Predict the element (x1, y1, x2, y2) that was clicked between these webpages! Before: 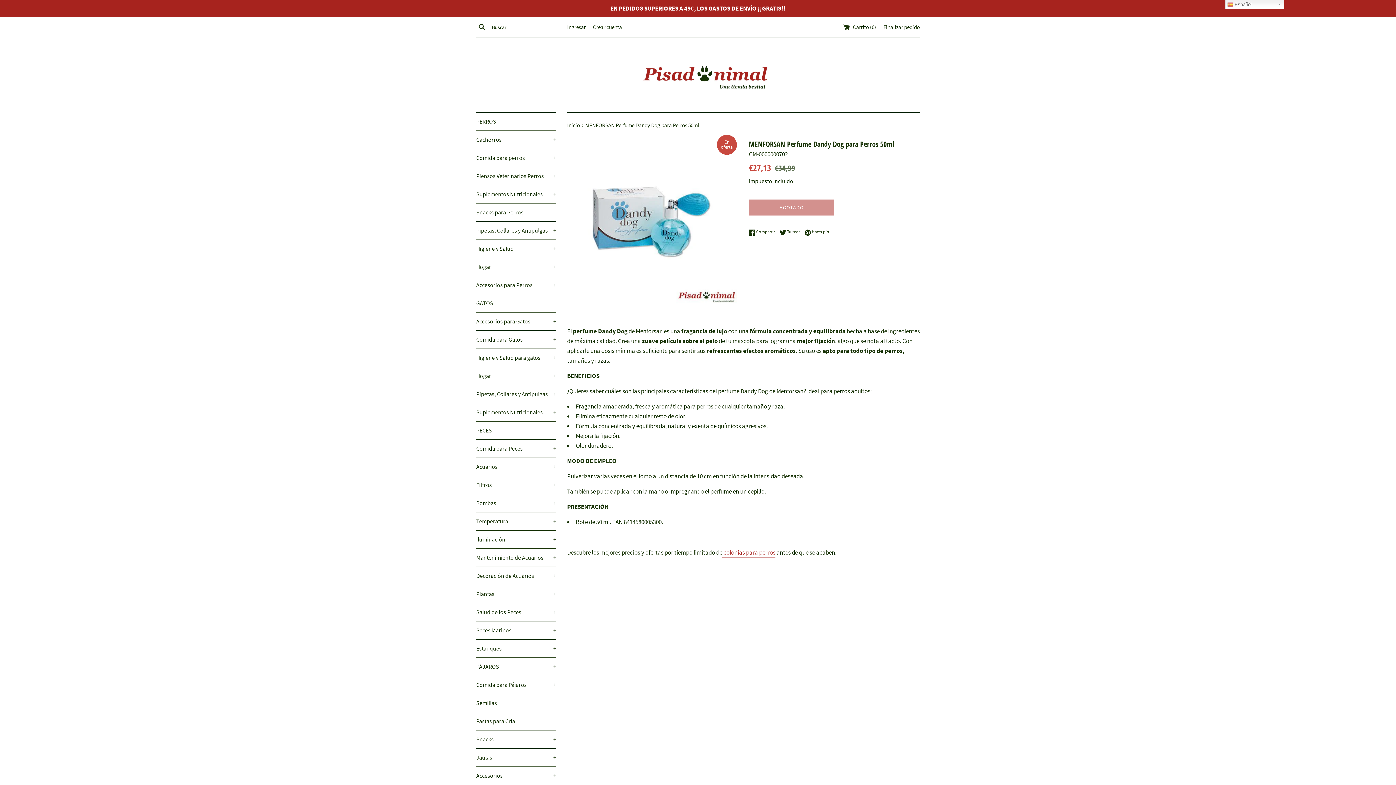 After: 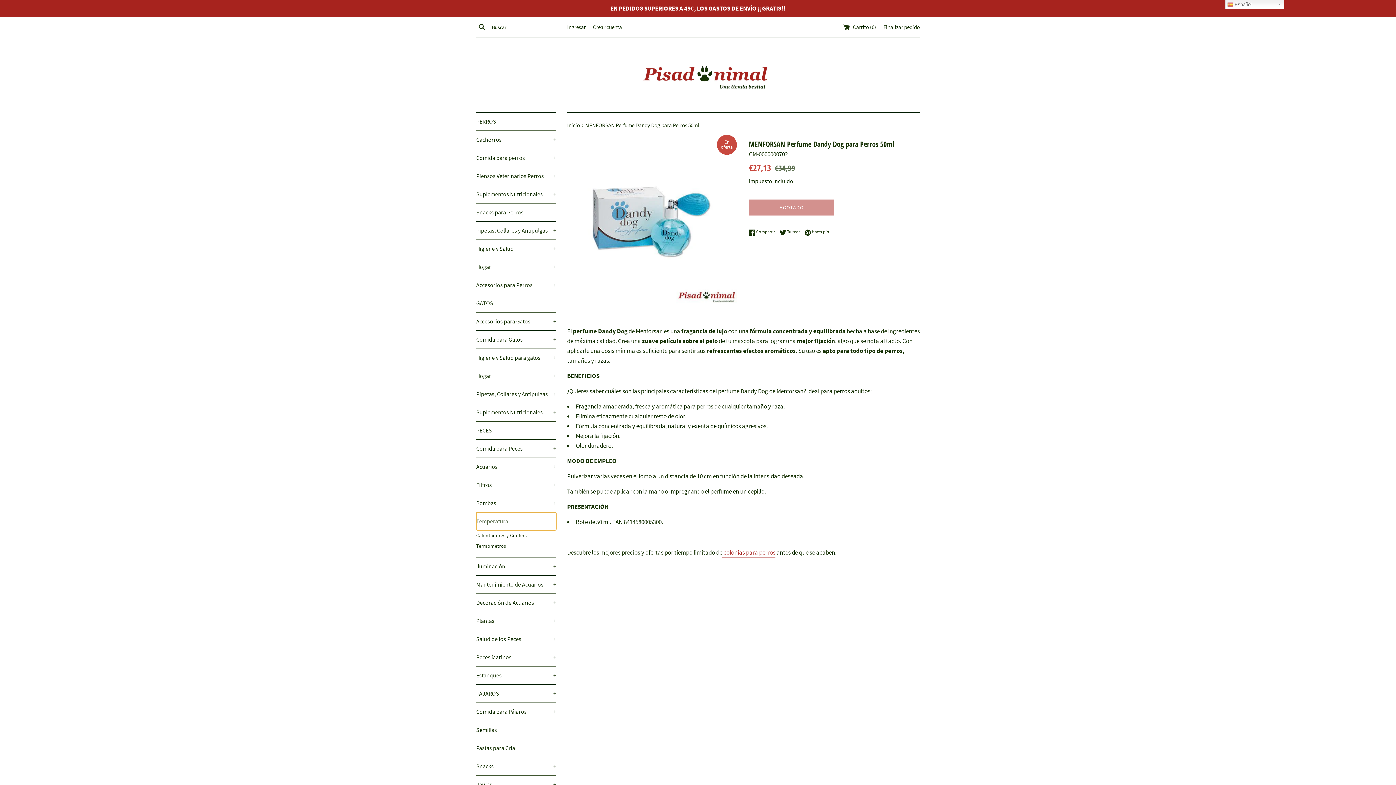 Action: label: Temperatura
+ bbox: (476, 512, 556, 530)